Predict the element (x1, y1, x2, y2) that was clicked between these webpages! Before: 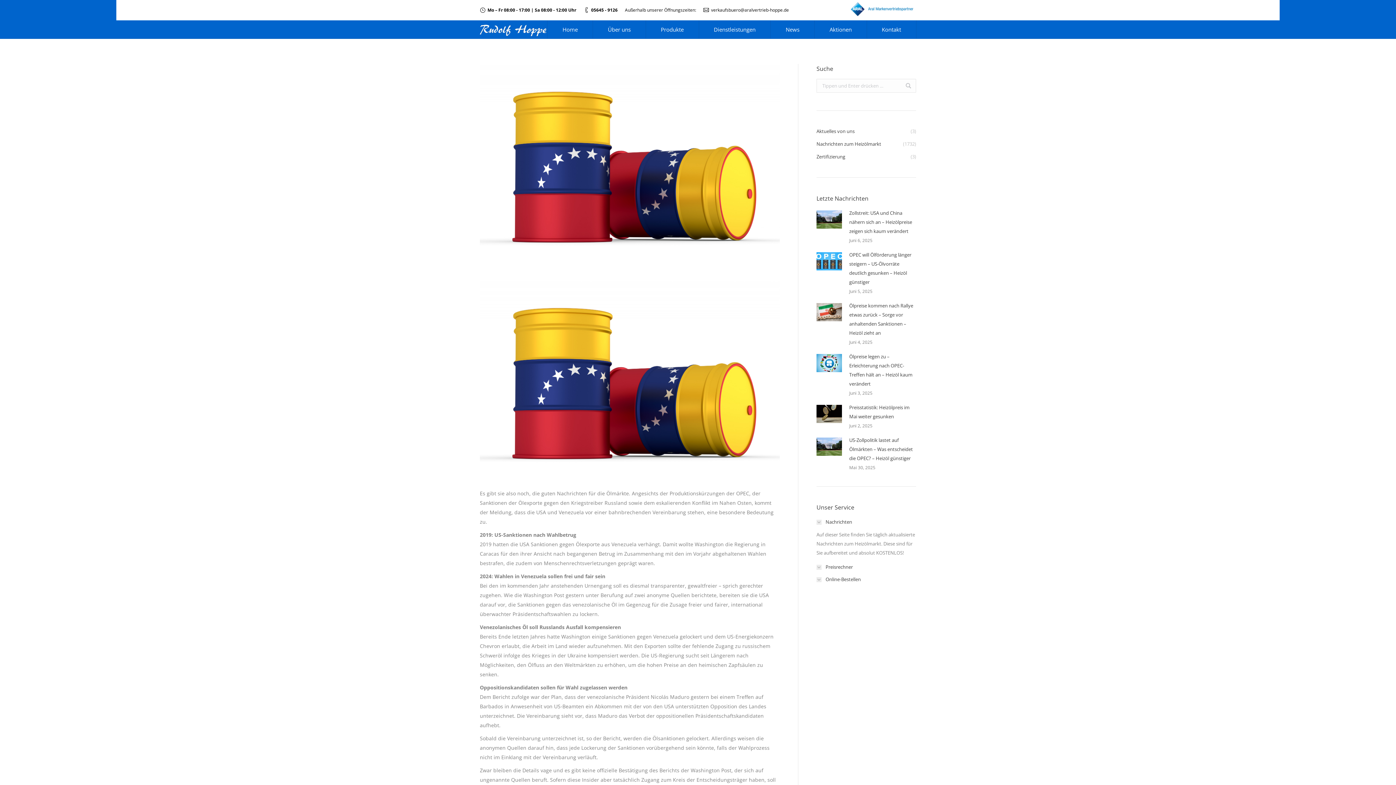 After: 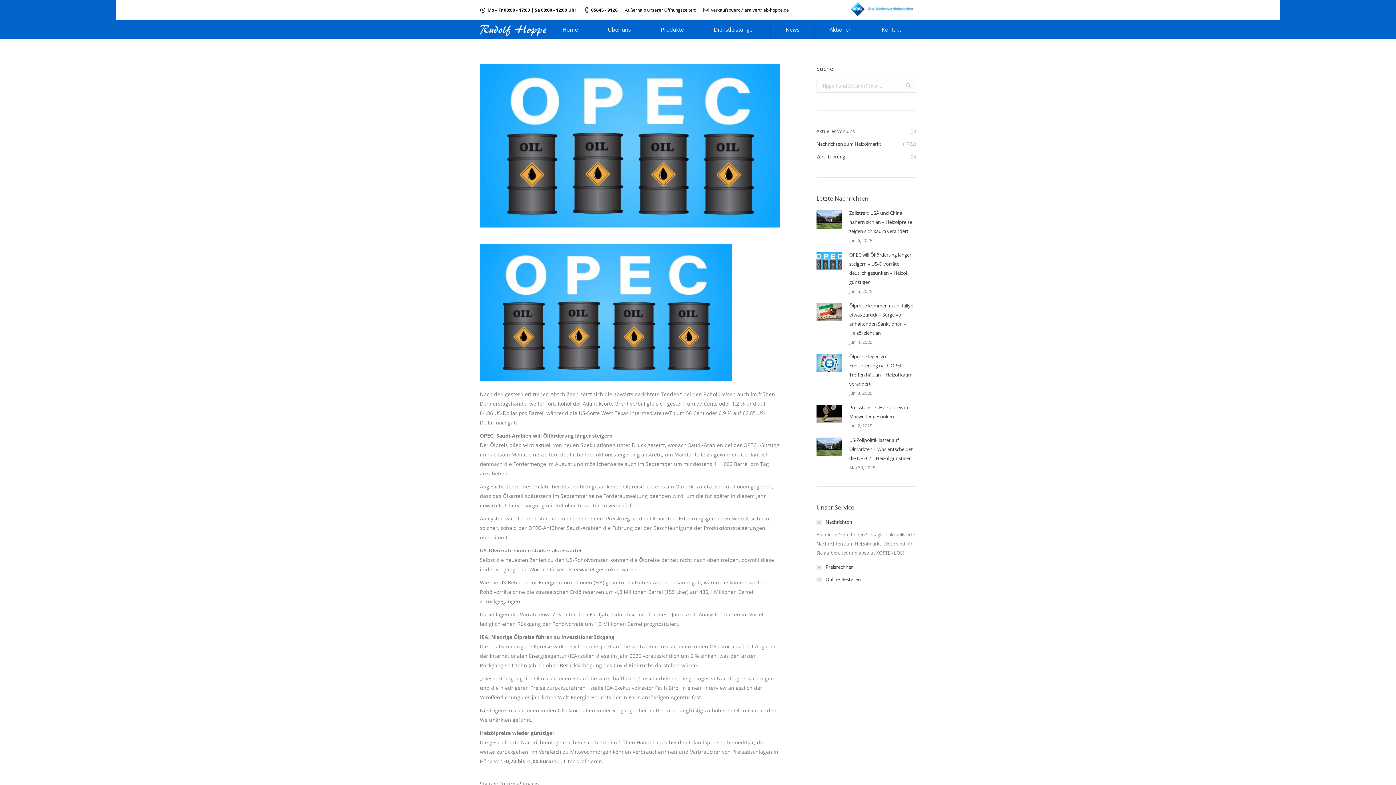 Action: label: OPEC will Ölförderung länger steigern – US-Ölvorräte deutlich gesunken – Heizöl günstiger bbox: (849, 250, 916, 286)